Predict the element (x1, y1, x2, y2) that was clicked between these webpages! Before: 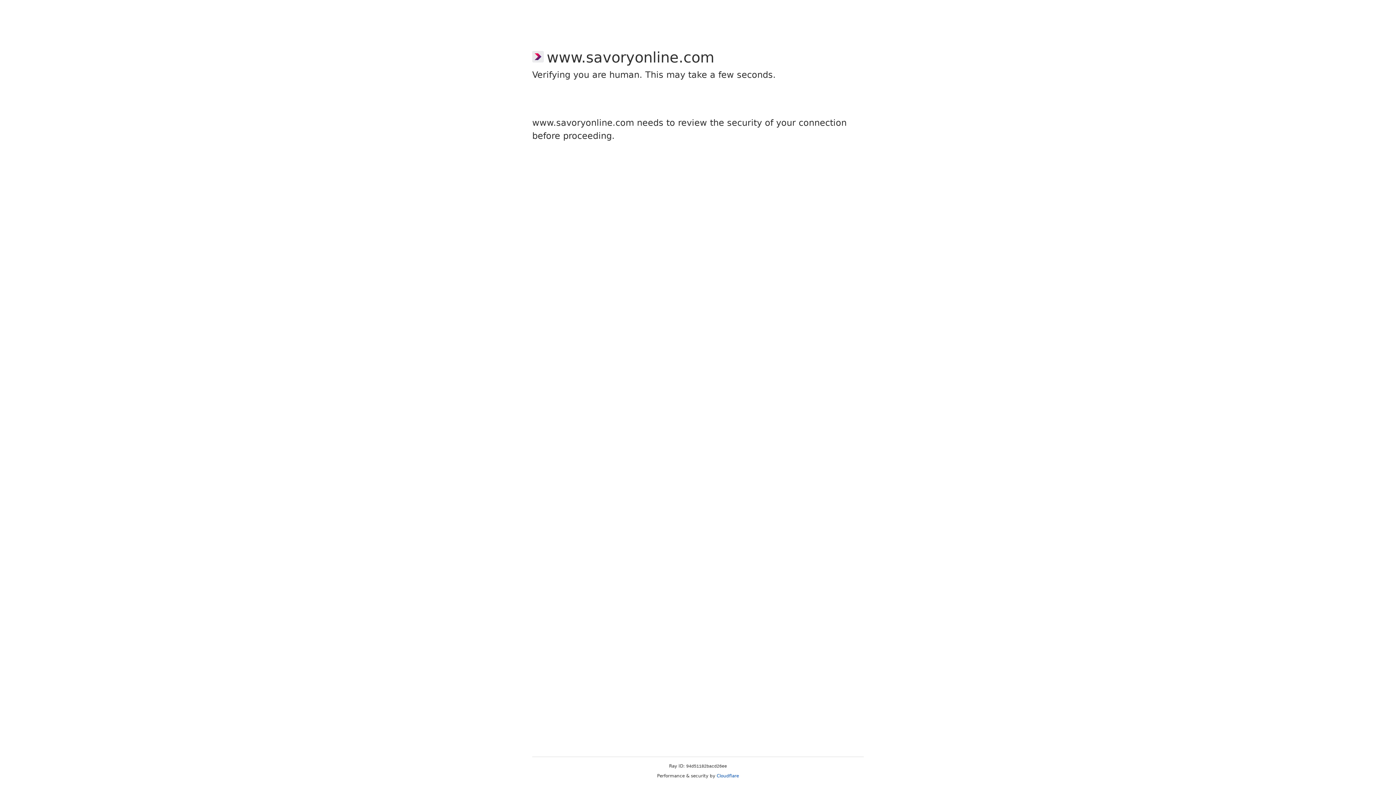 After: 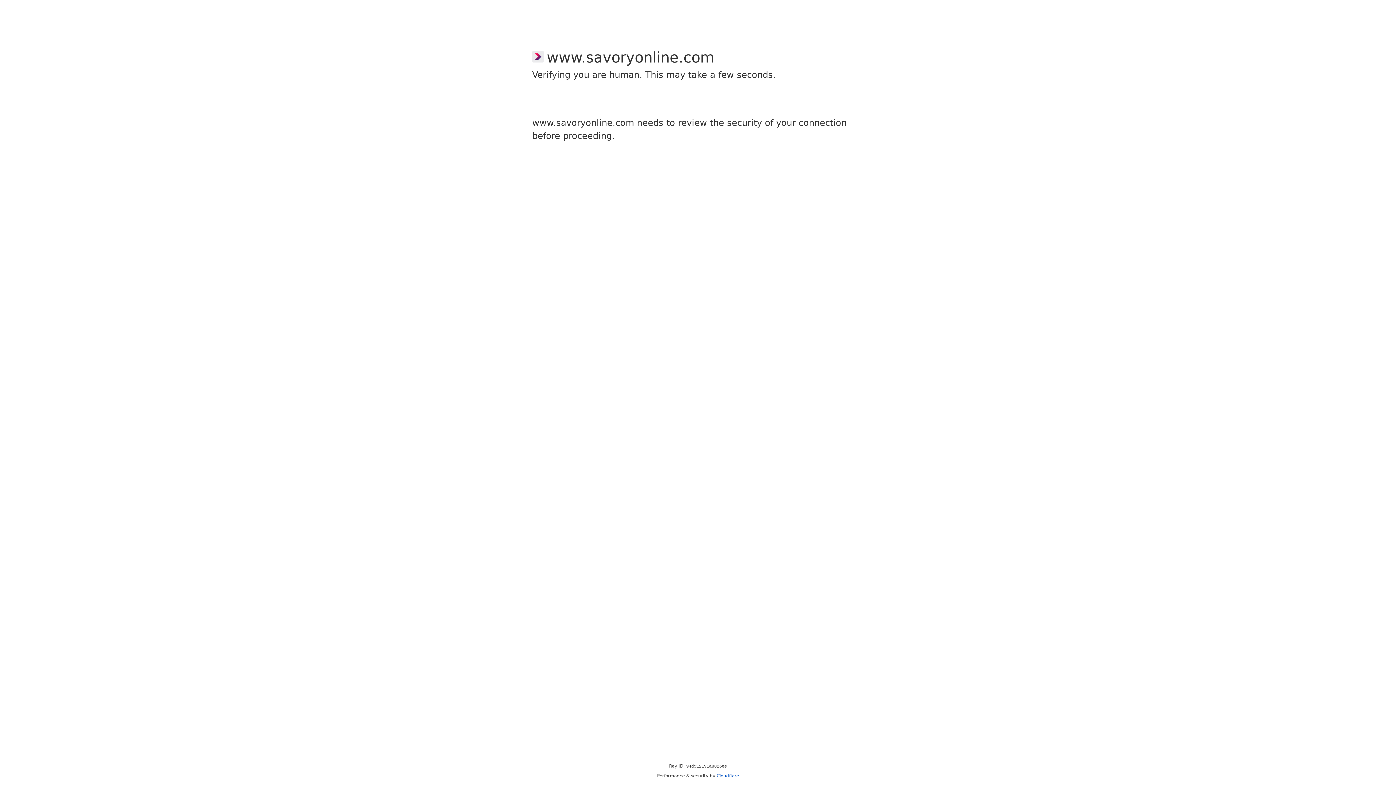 Action: label: Cloudflare bbox: (716, 773, 739, 778)